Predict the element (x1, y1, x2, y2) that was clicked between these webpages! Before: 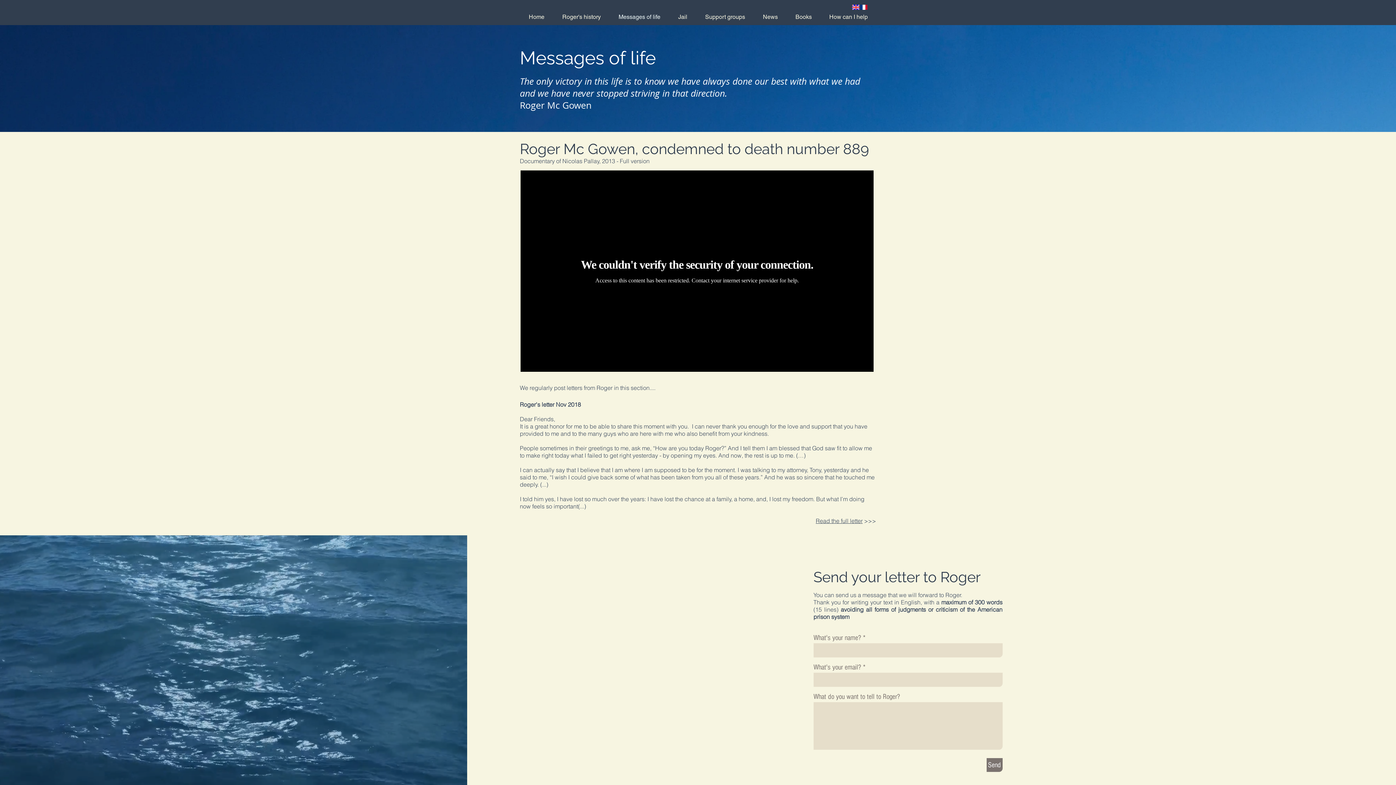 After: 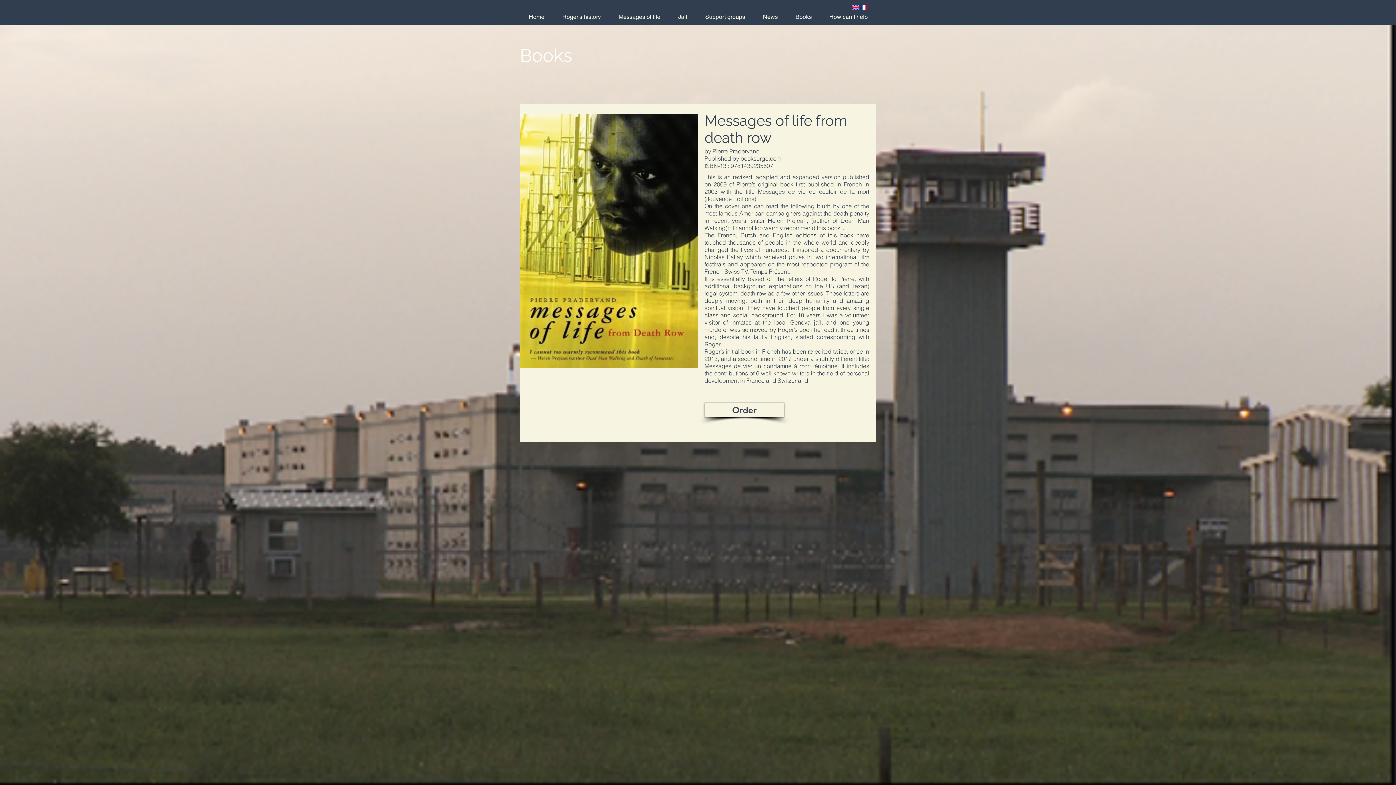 Action: bbox: (786, 12, 820, 21) label: Books